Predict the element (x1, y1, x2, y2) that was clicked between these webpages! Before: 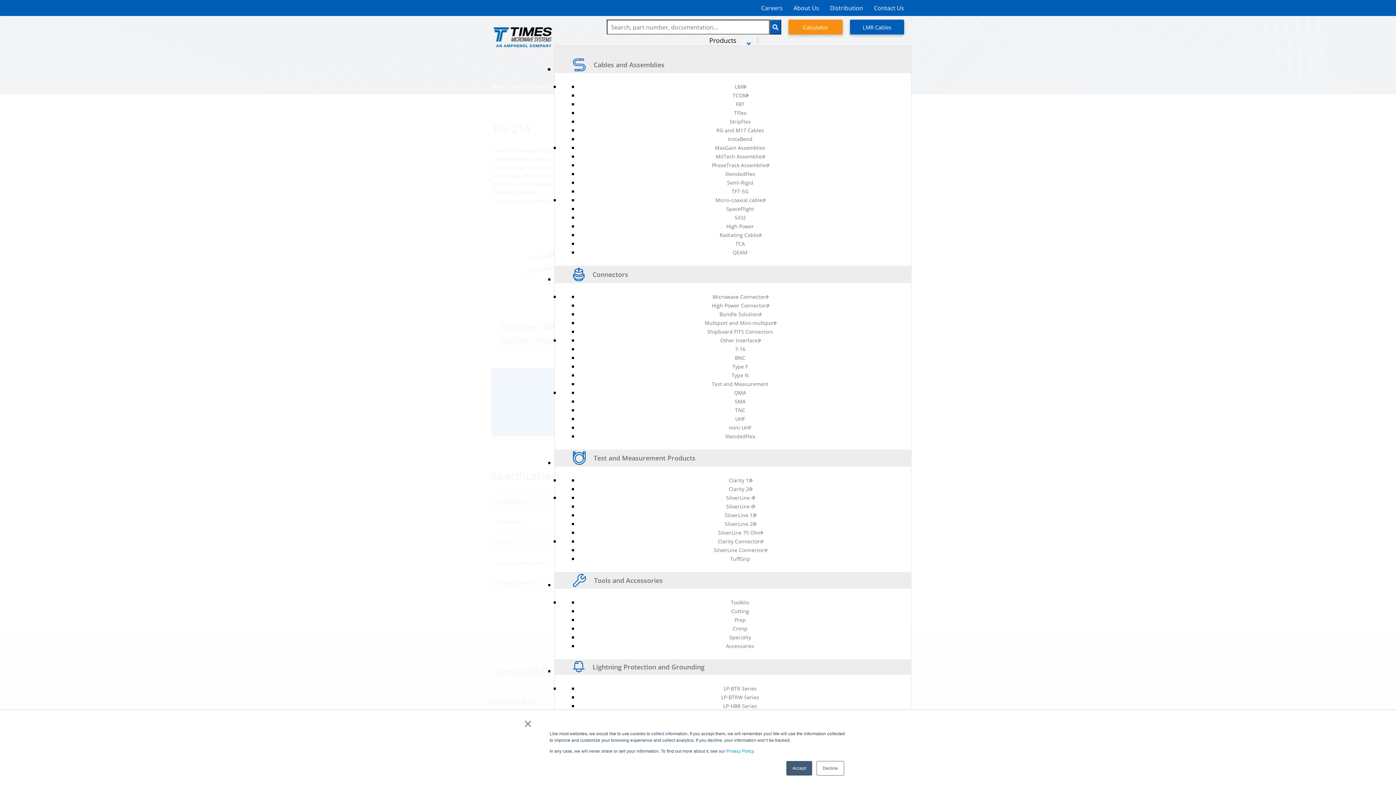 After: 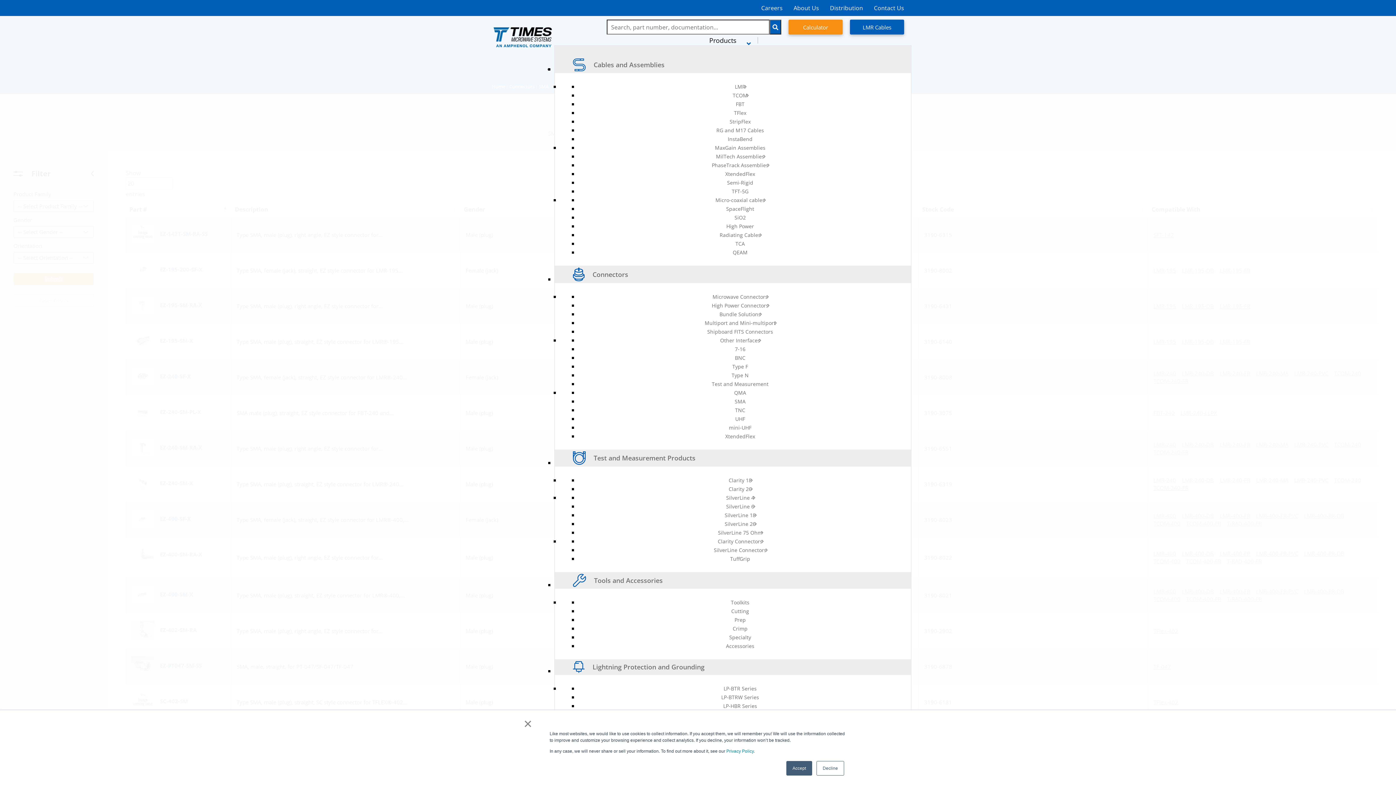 Action: bbox: (731, 394, 749, 408) label: SMA